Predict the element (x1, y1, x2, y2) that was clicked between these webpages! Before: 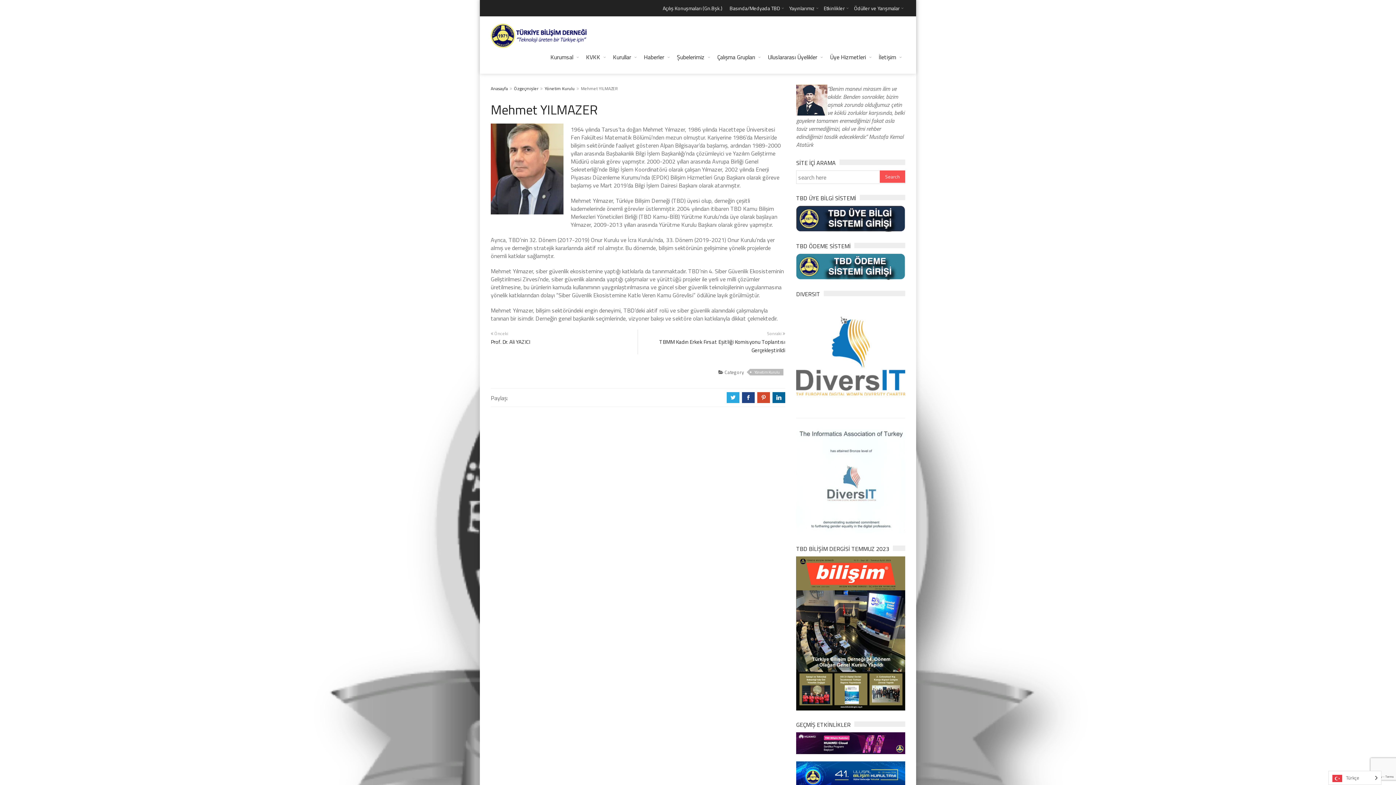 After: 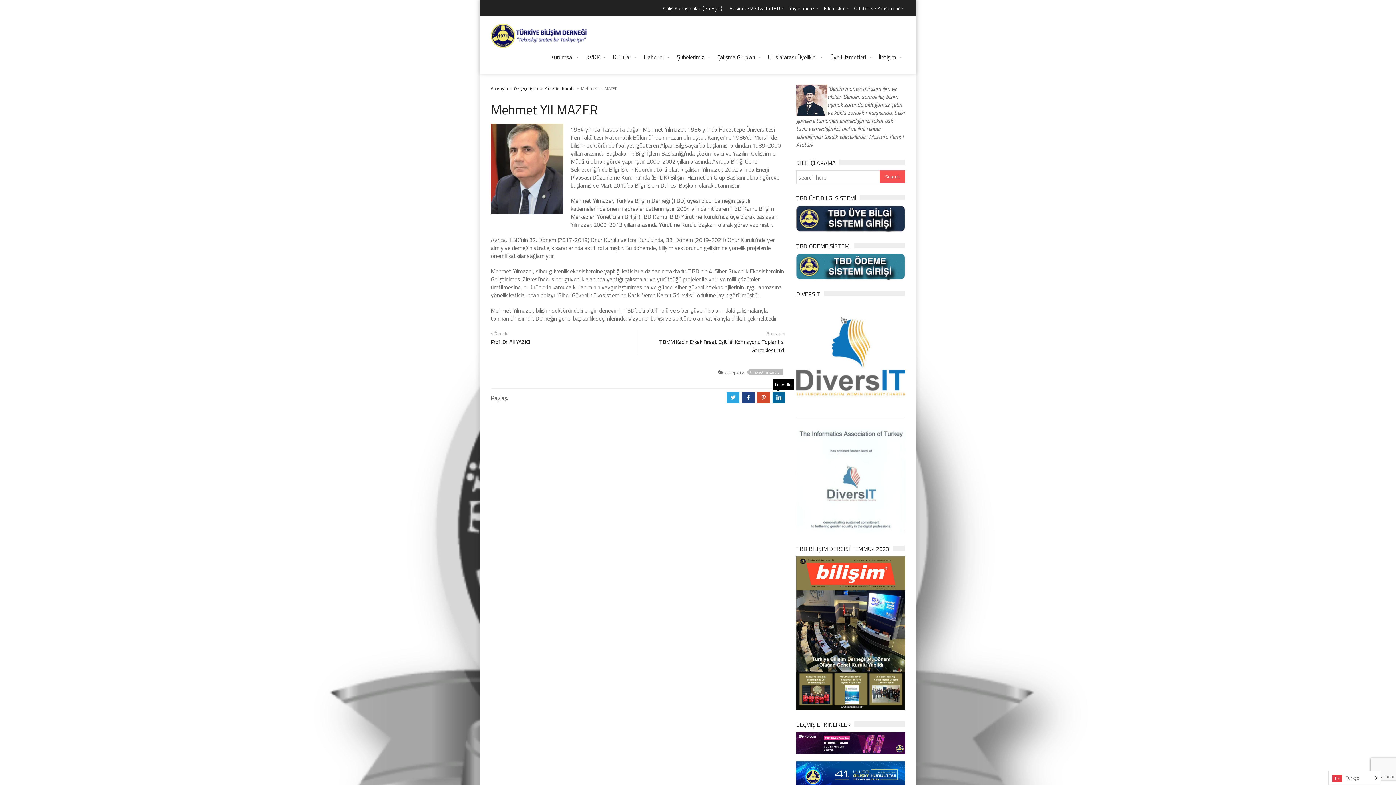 Action: bbox: (772, 392, 785, 403) label: j